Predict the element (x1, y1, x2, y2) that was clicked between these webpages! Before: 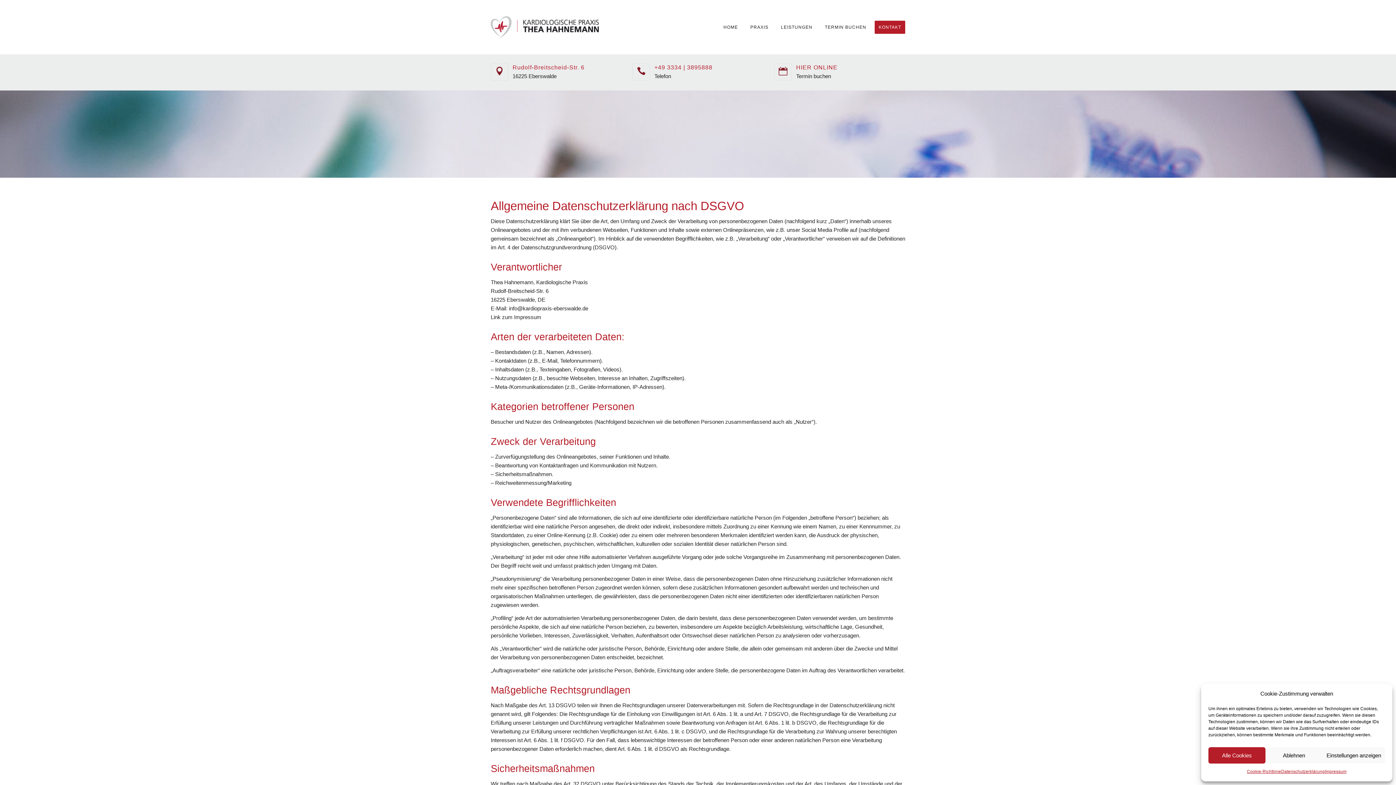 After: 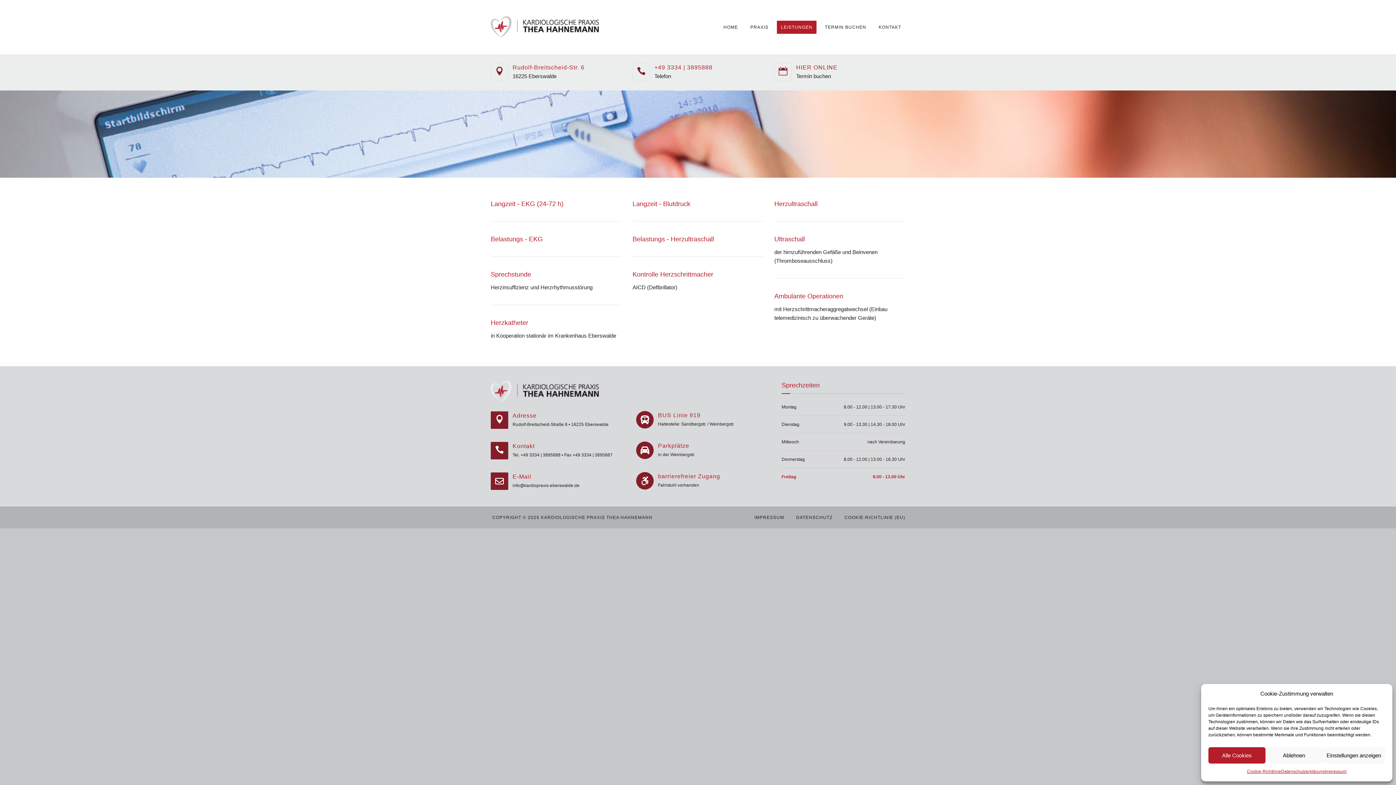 Action: bbox: (777, 20, 816, 33) label: LEISTUNGEN